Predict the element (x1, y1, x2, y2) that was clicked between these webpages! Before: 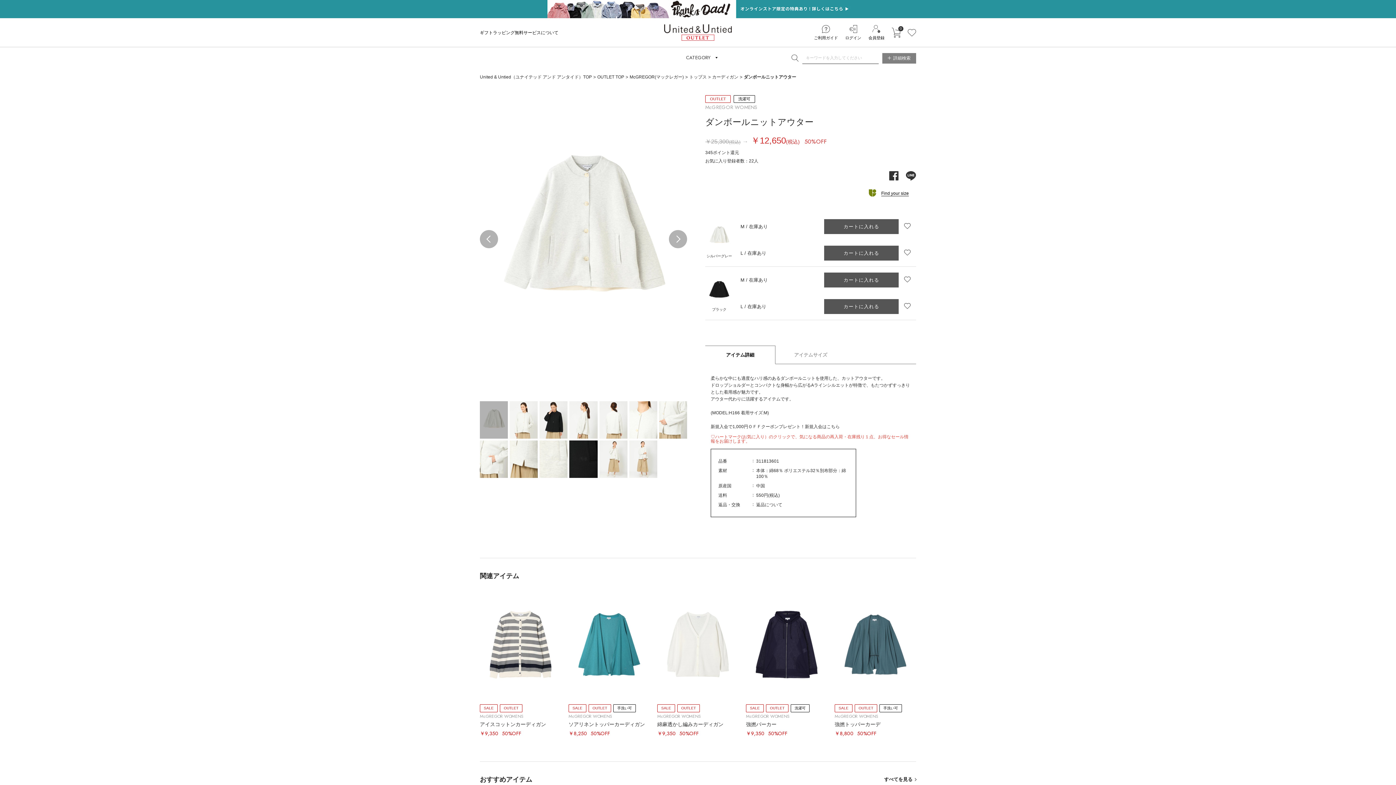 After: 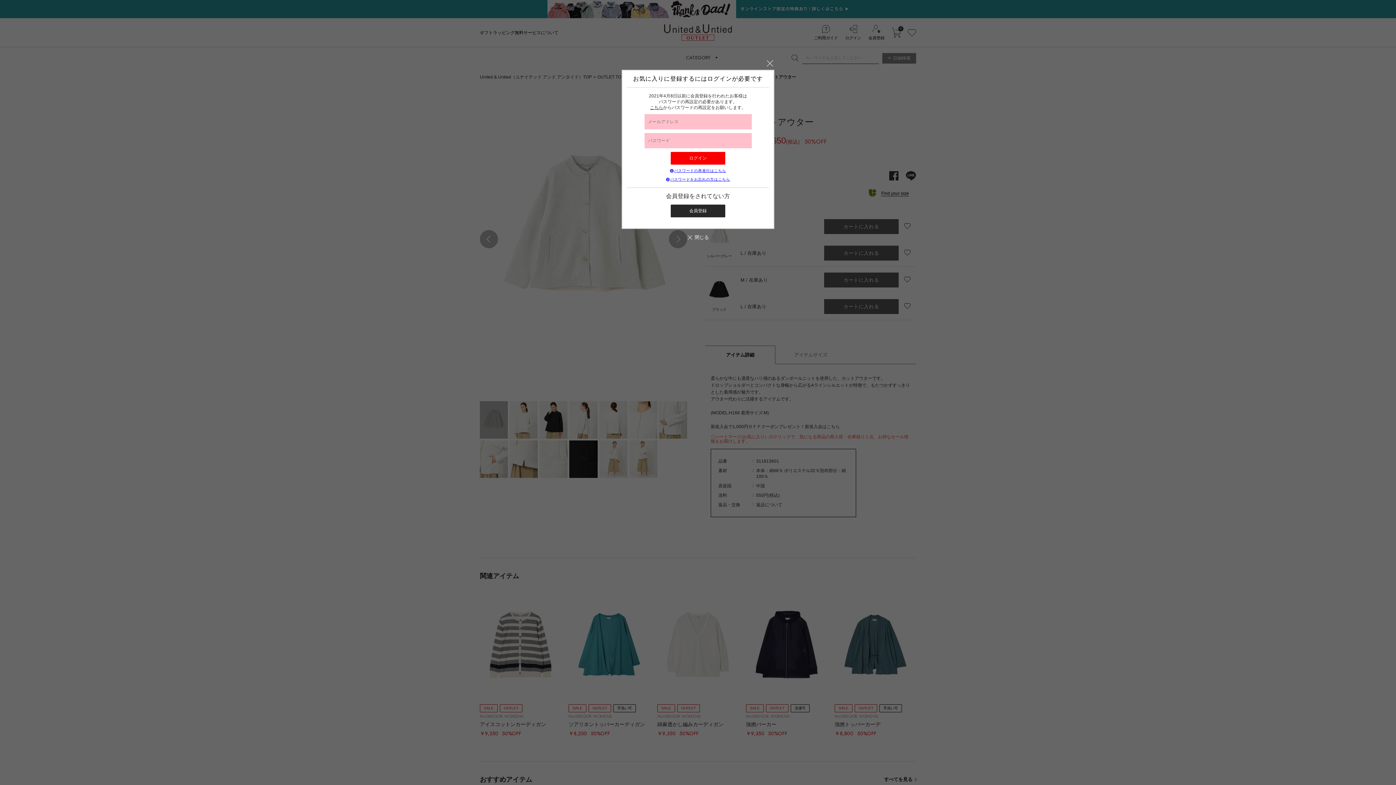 Action: bbox: (904, 223, 910, 229) label: お気に入り追加